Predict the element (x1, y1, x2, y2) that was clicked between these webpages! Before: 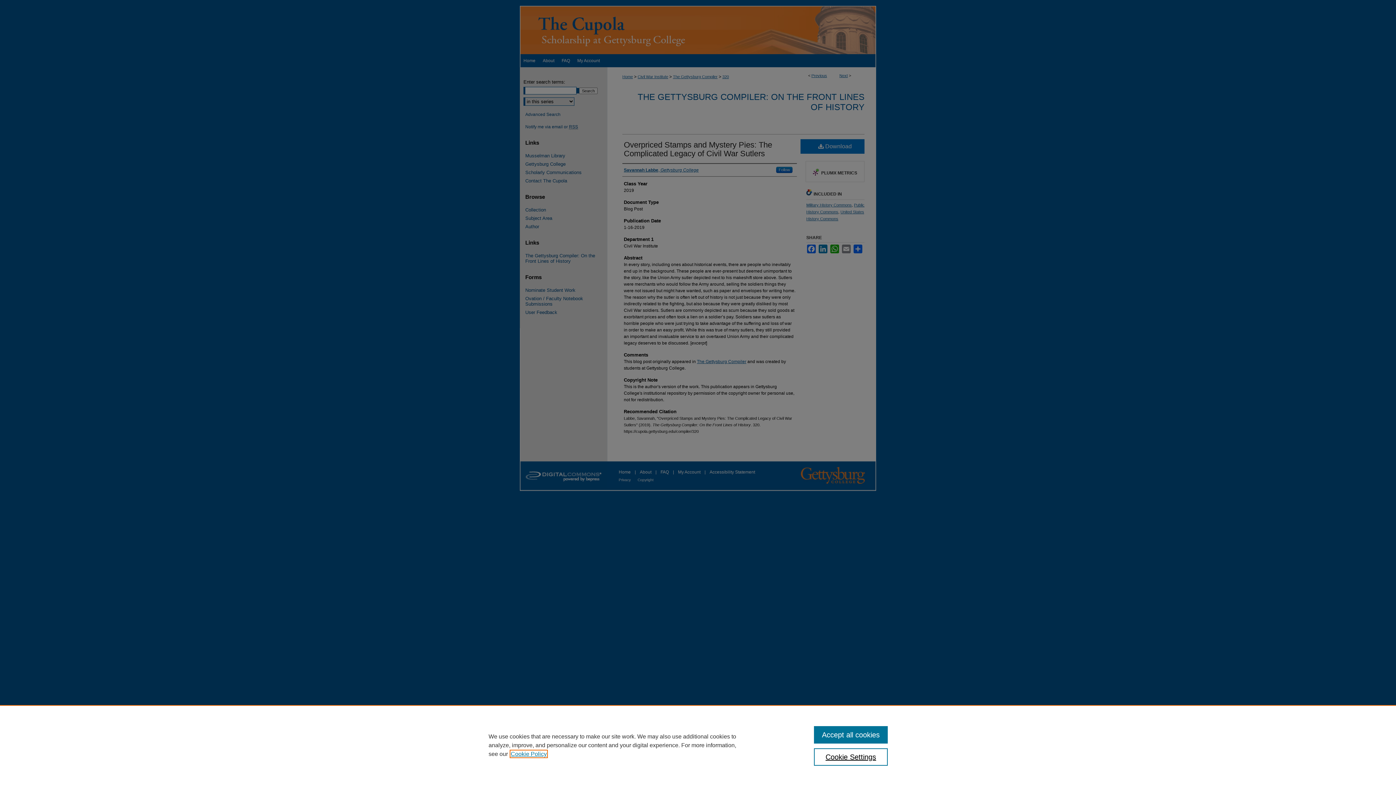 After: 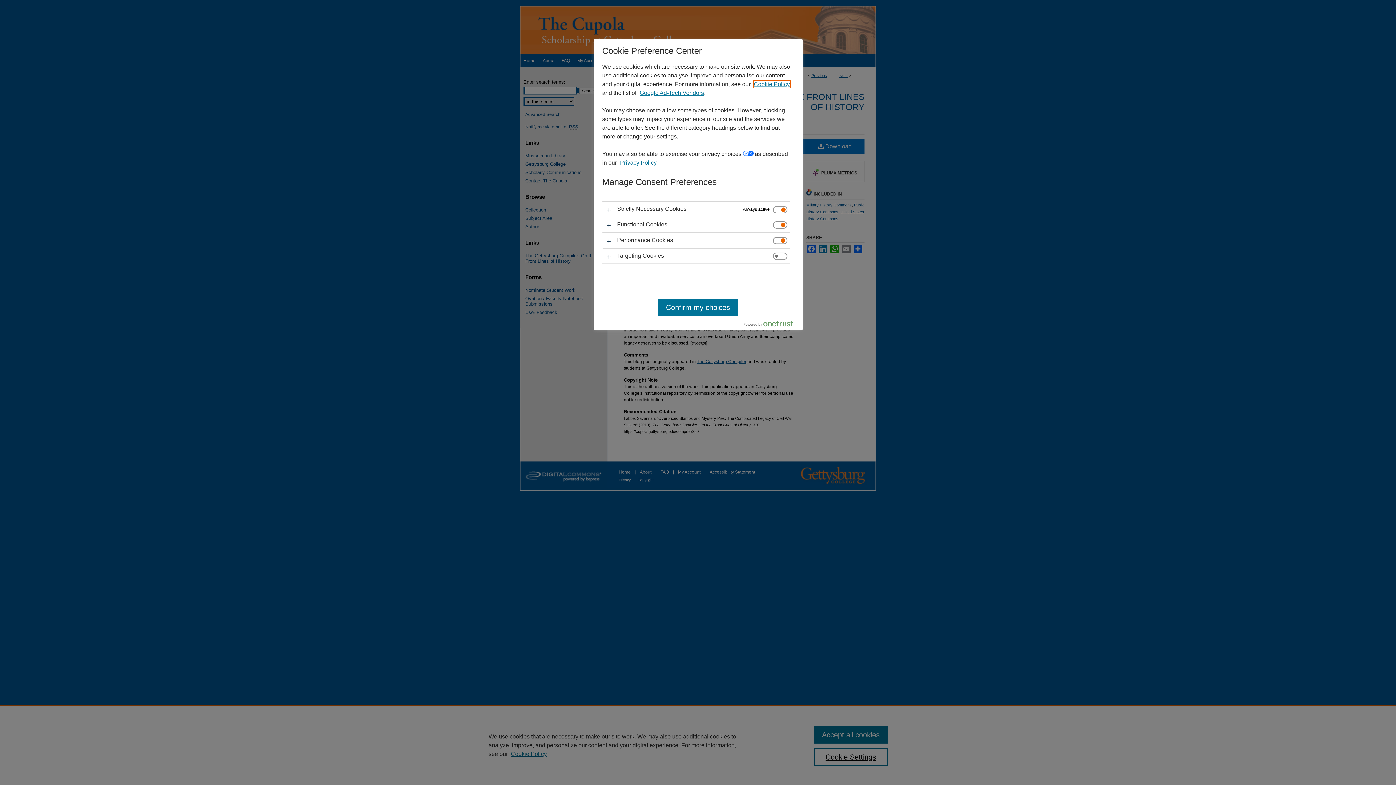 Action: bbox: (814, 748, 887, 766) label: Cookie Settings